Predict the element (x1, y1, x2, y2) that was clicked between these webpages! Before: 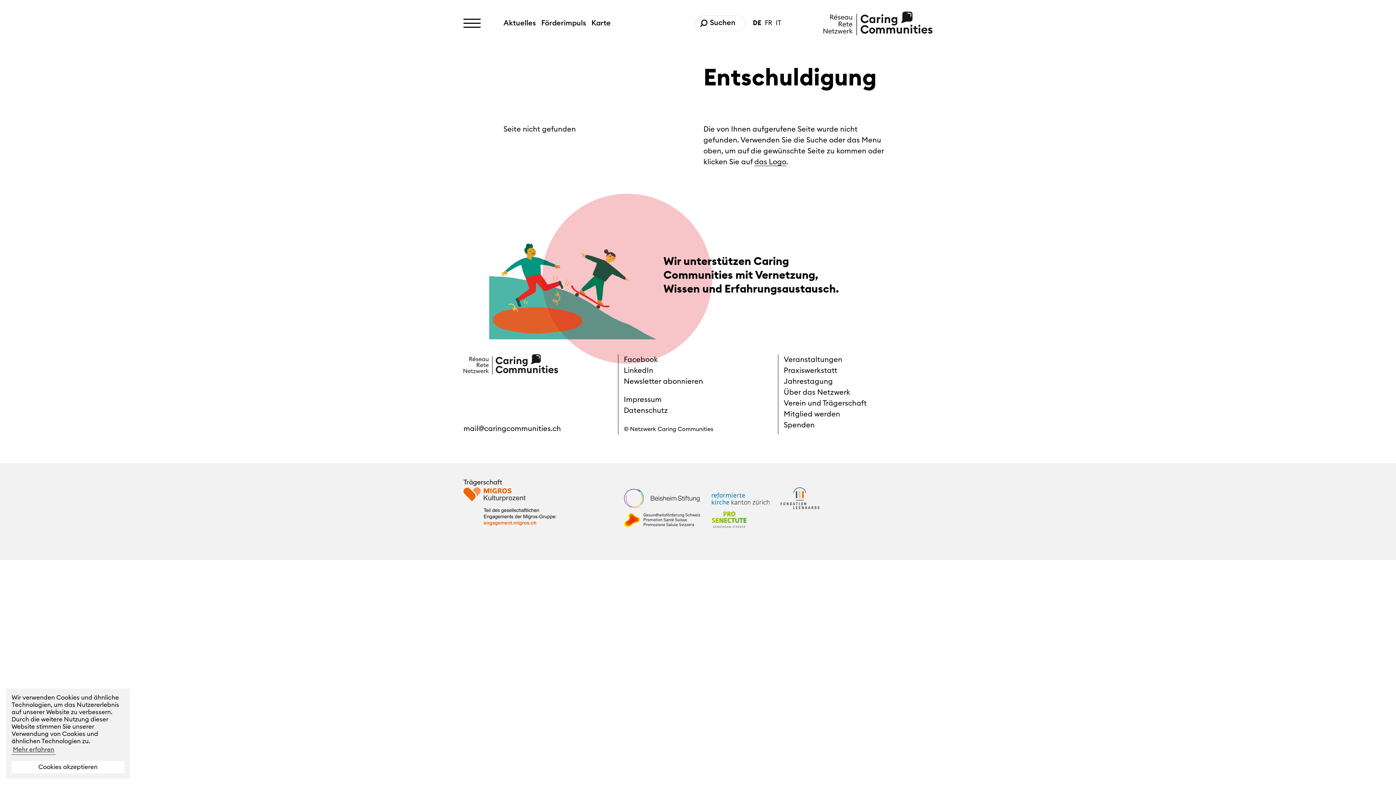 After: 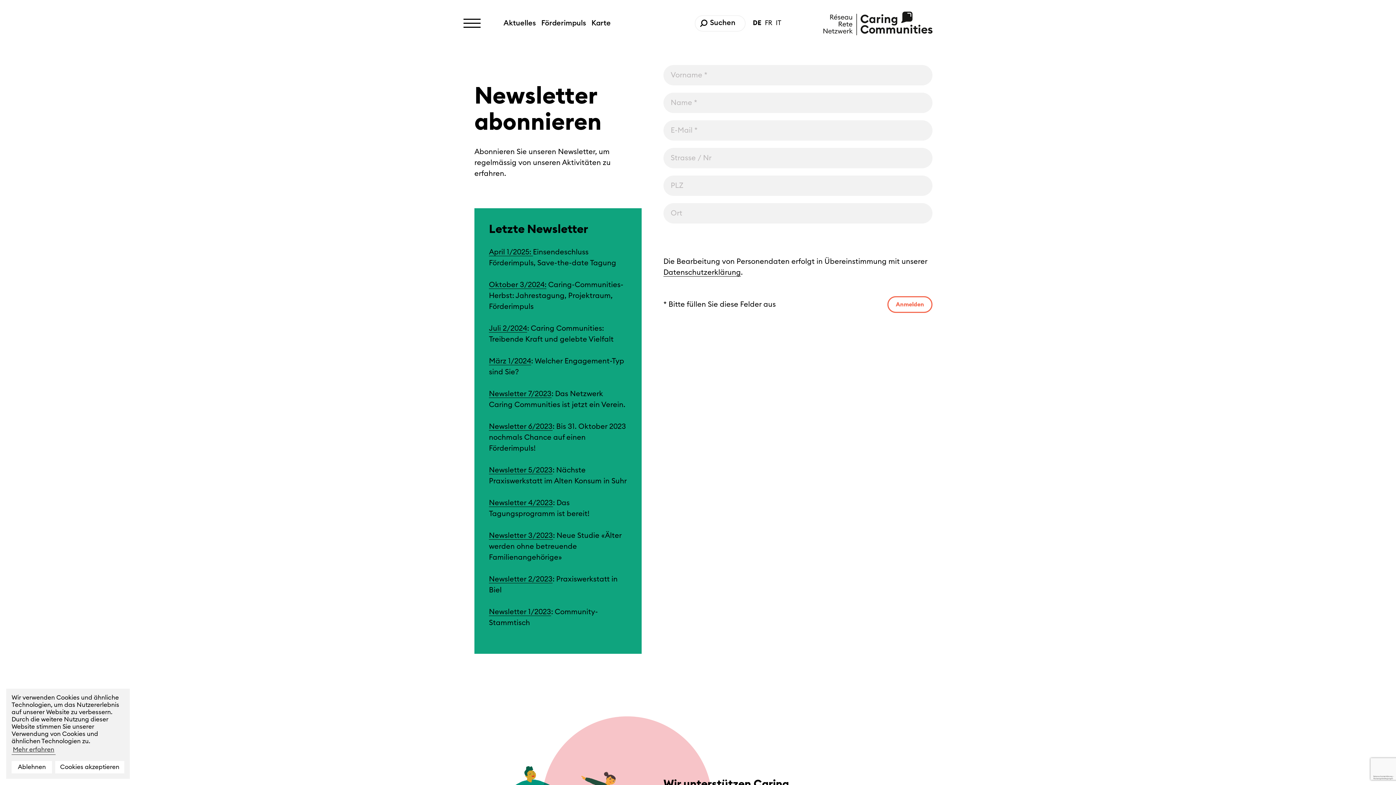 Action: label: Newsletter abonnieren bbox: (624, 376, 772, 387)